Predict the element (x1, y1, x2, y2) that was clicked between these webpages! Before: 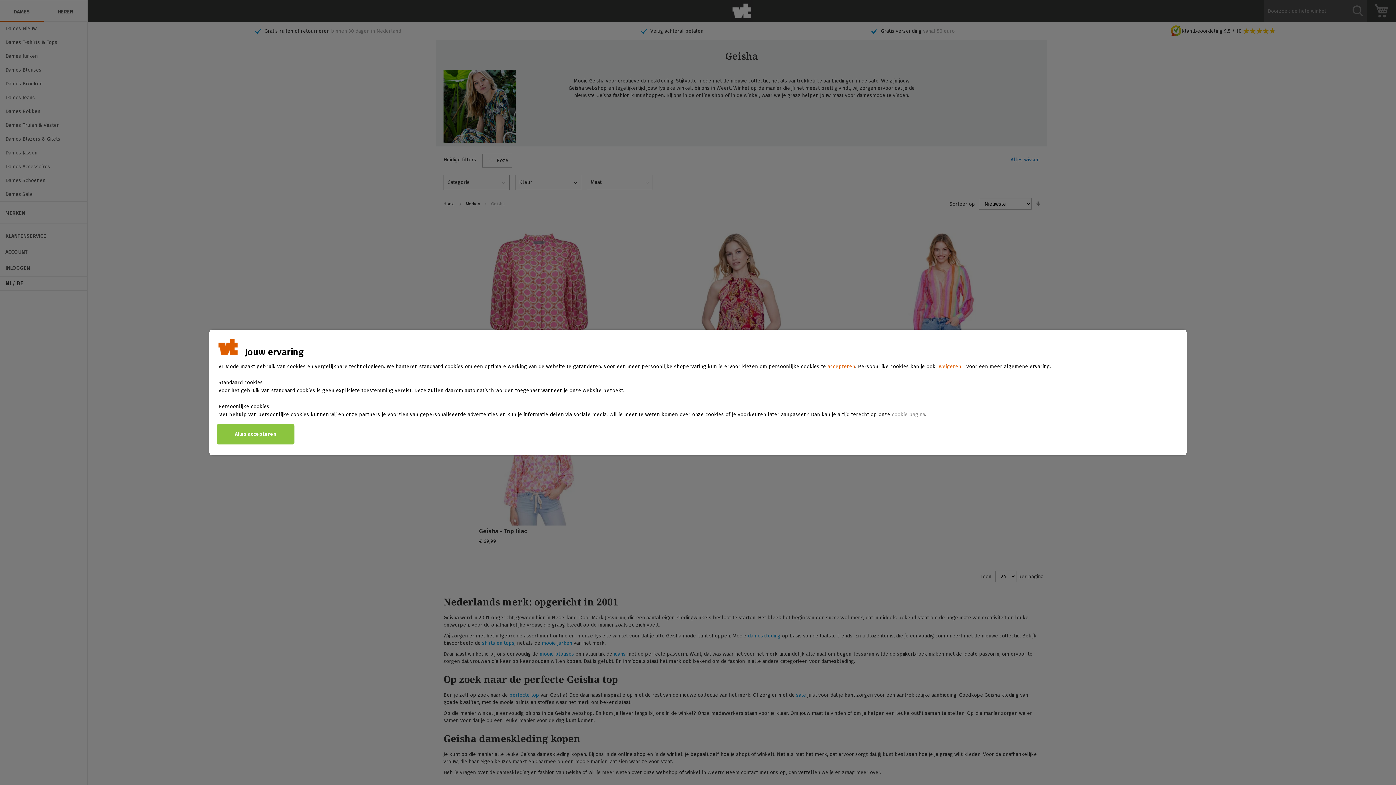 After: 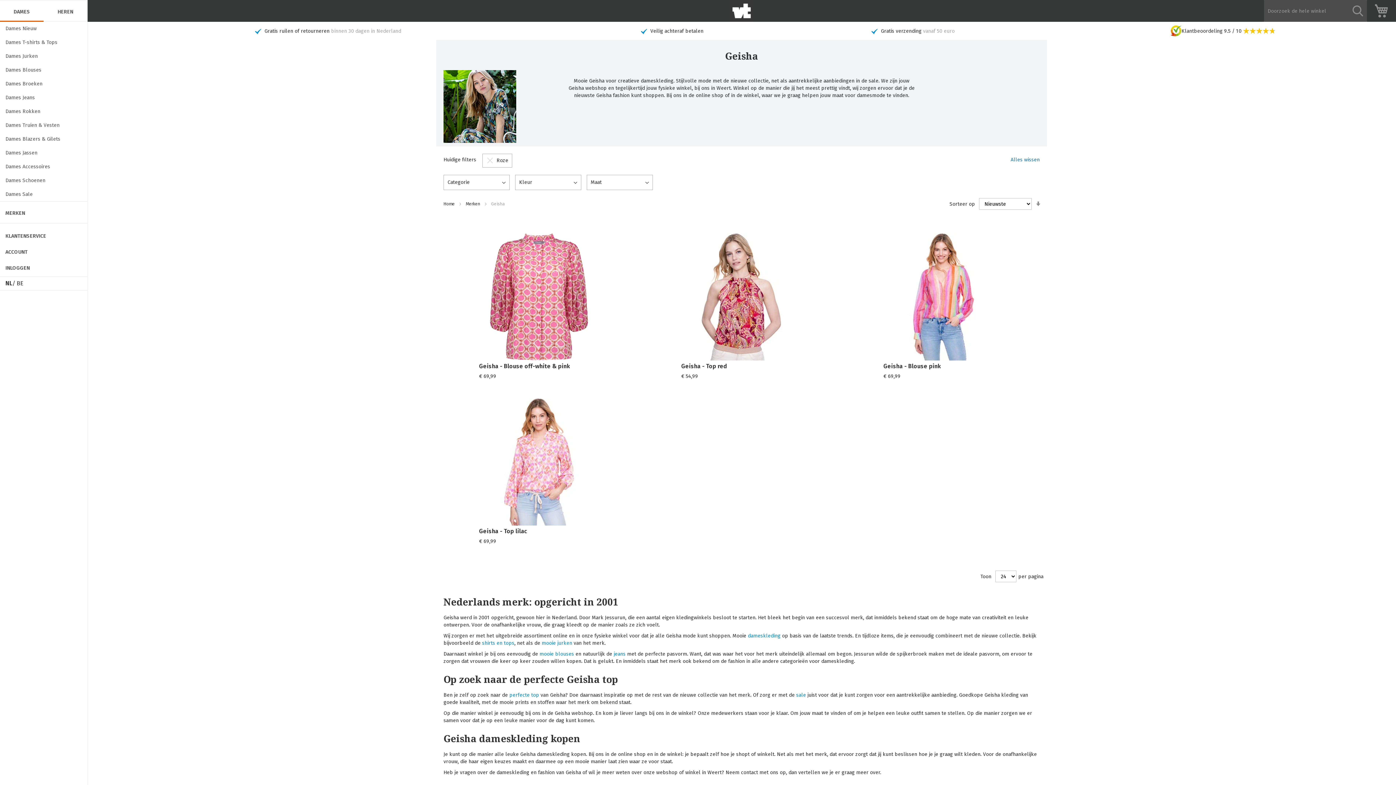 Action: label: Alles accepteren bbox: (216, 424, 294, 444)